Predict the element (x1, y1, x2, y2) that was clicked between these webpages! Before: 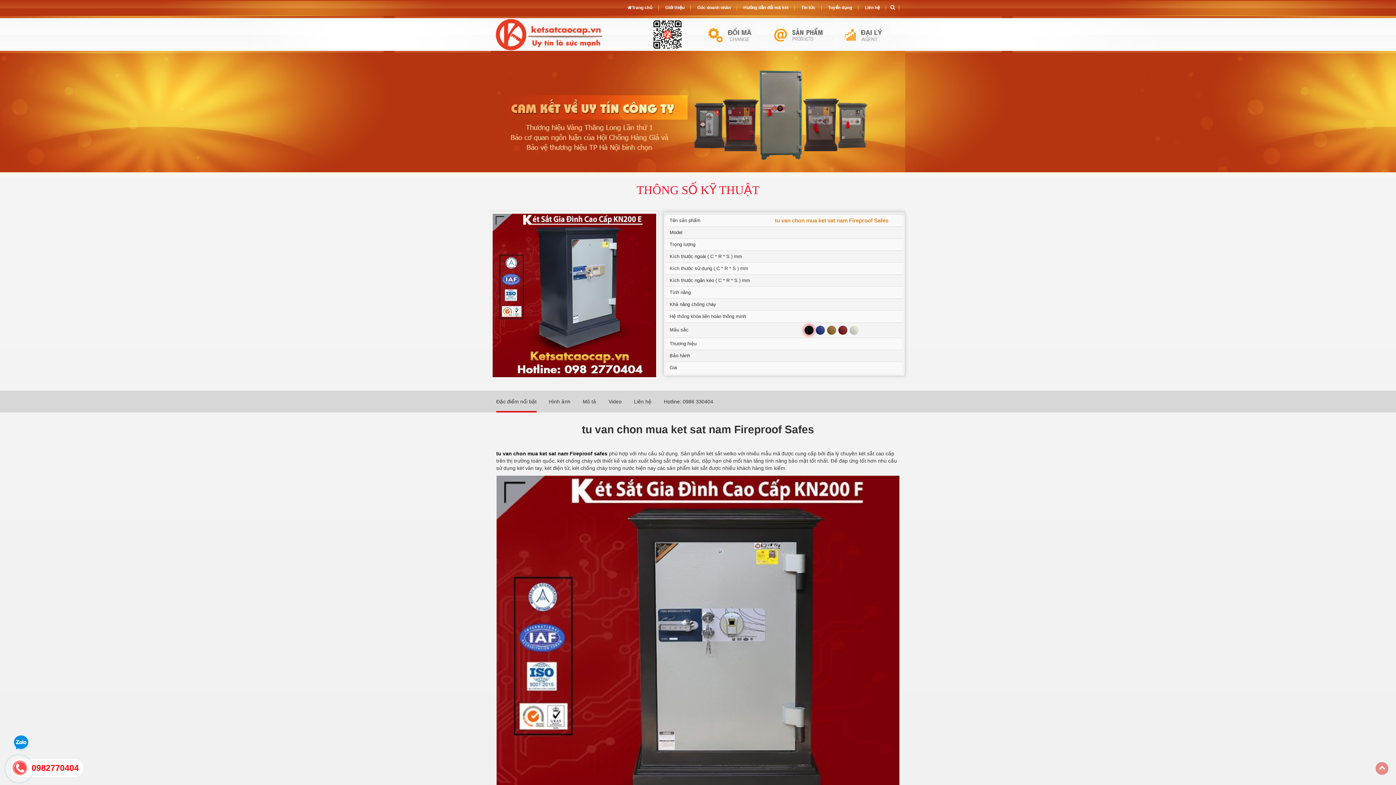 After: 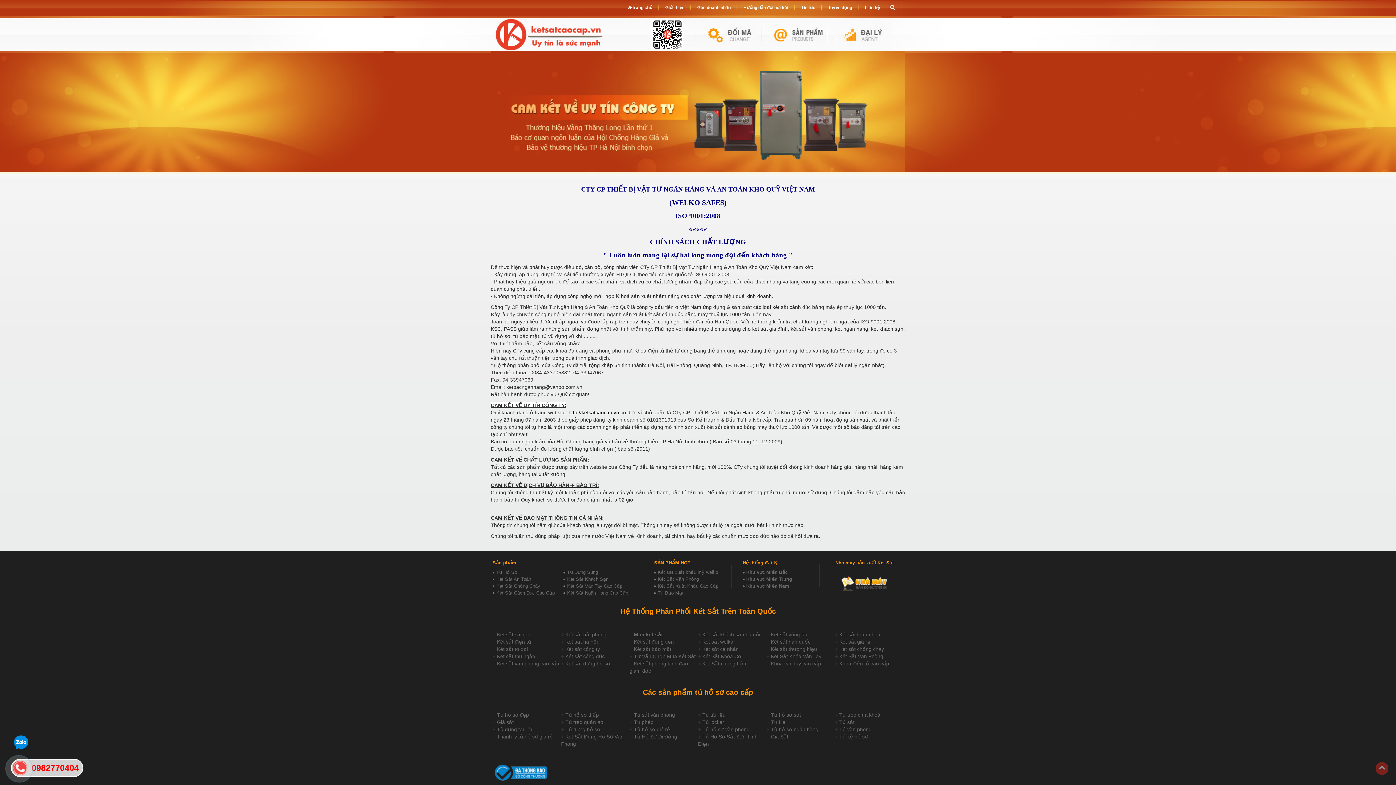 Action: label: Giới thiệu bbox: (663, 5, 686, 10)